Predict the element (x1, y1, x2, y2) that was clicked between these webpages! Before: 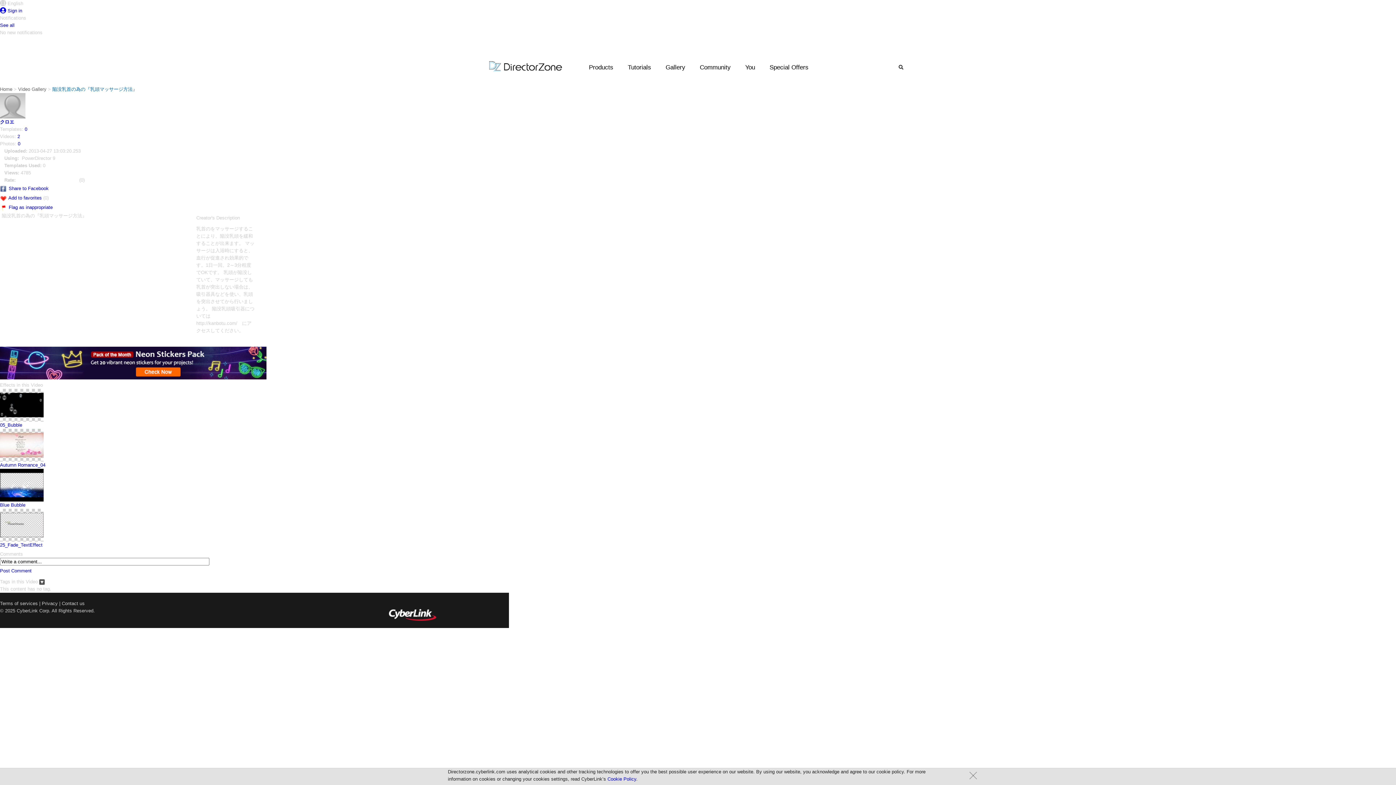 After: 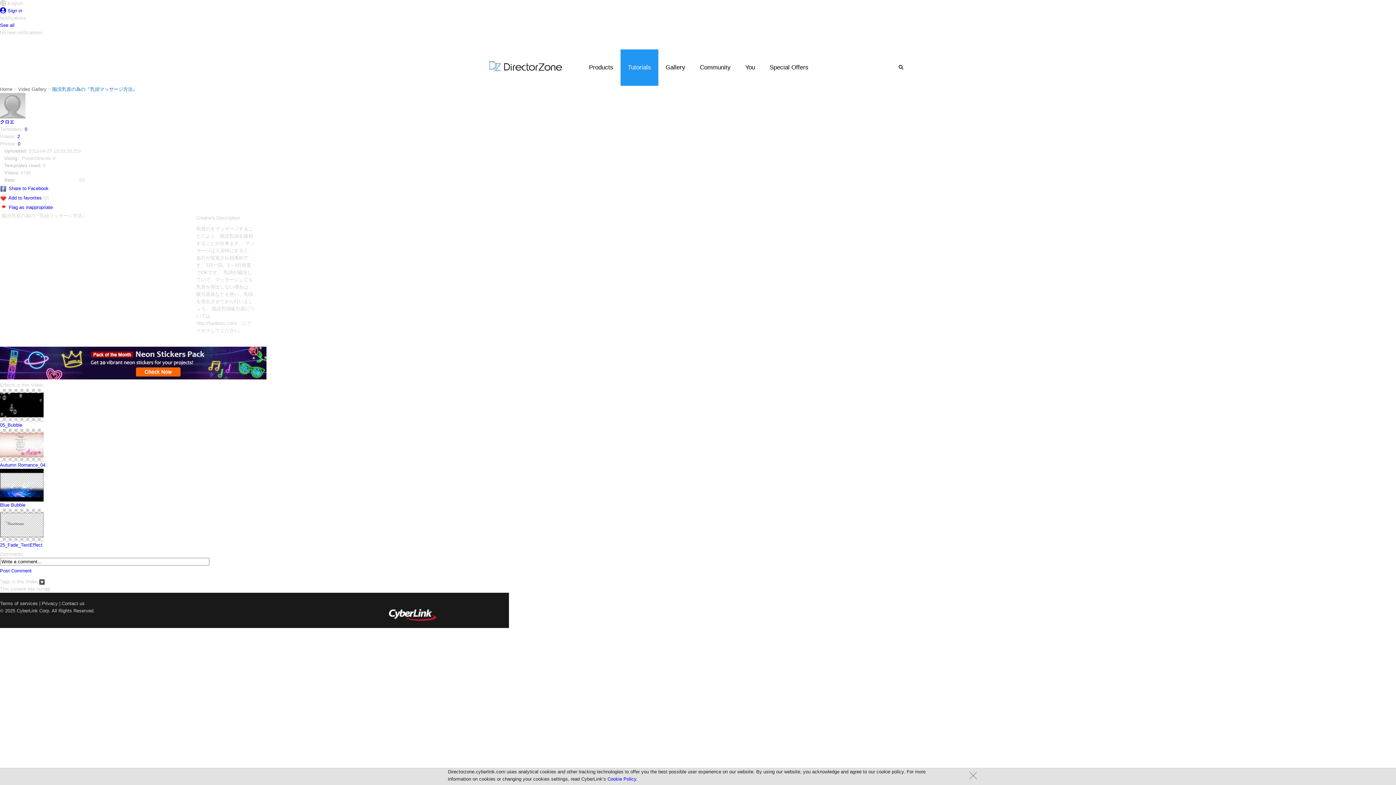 Action: bbox: (620, 49, 658, 85) label: Tutorials